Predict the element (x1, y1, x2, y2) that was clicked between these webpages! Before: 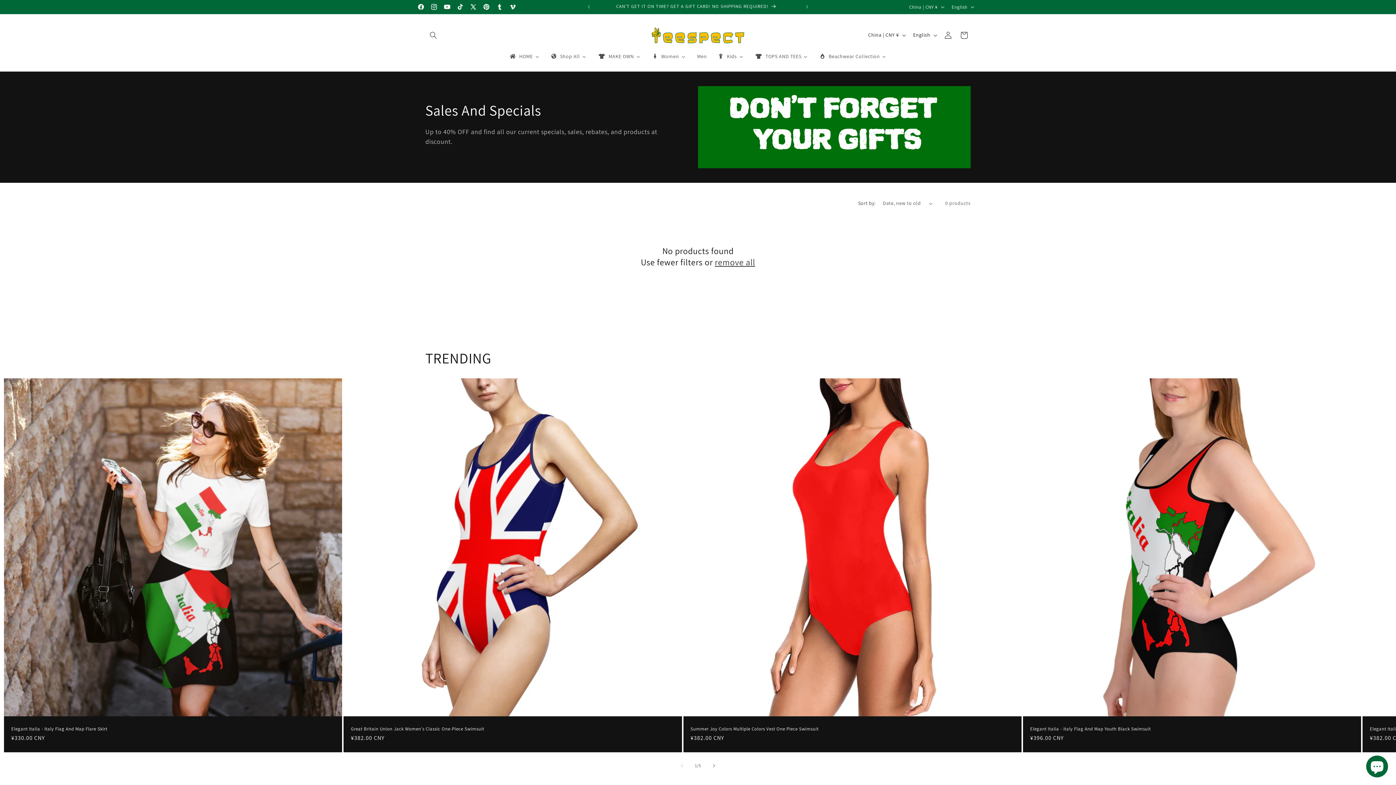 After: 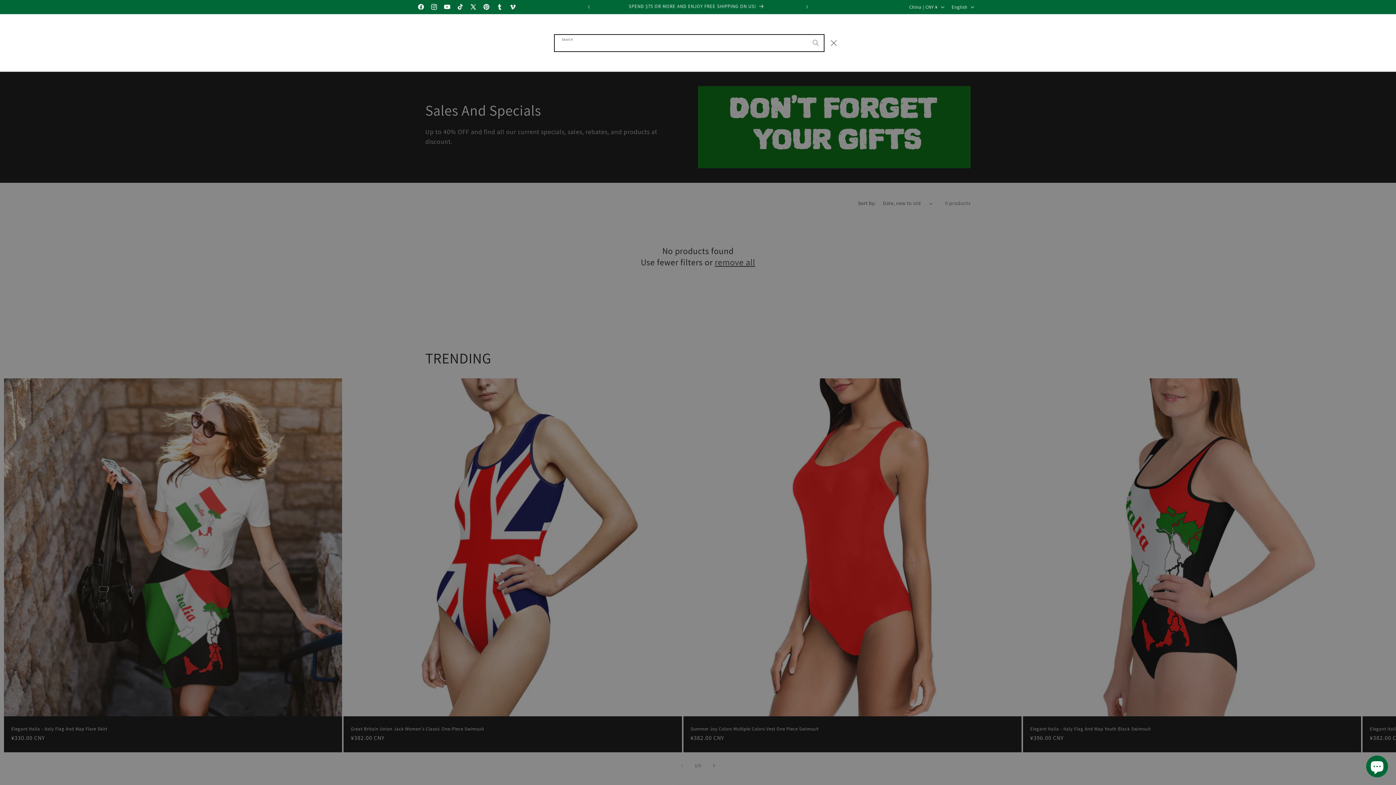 Action: bbox: (425, 27, 441, 43) label: Search